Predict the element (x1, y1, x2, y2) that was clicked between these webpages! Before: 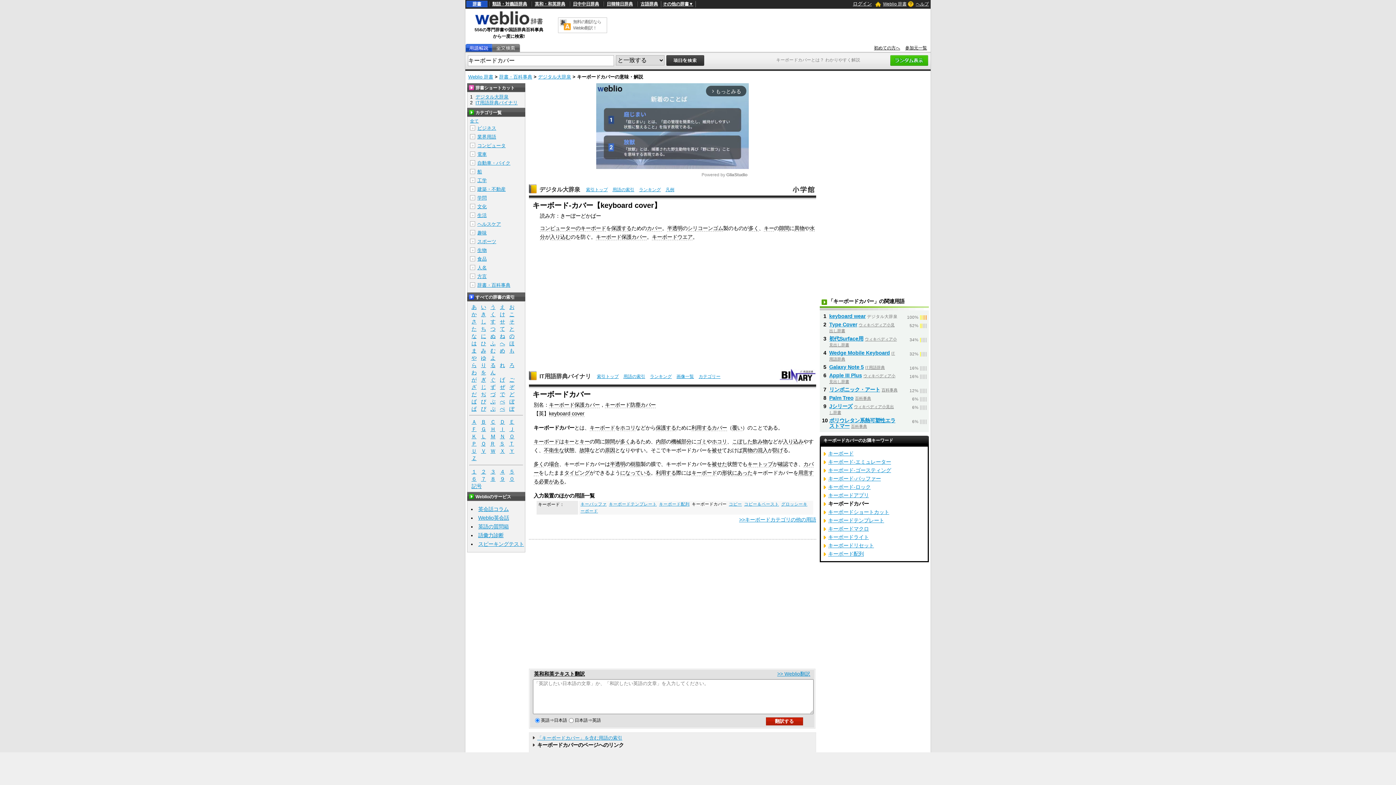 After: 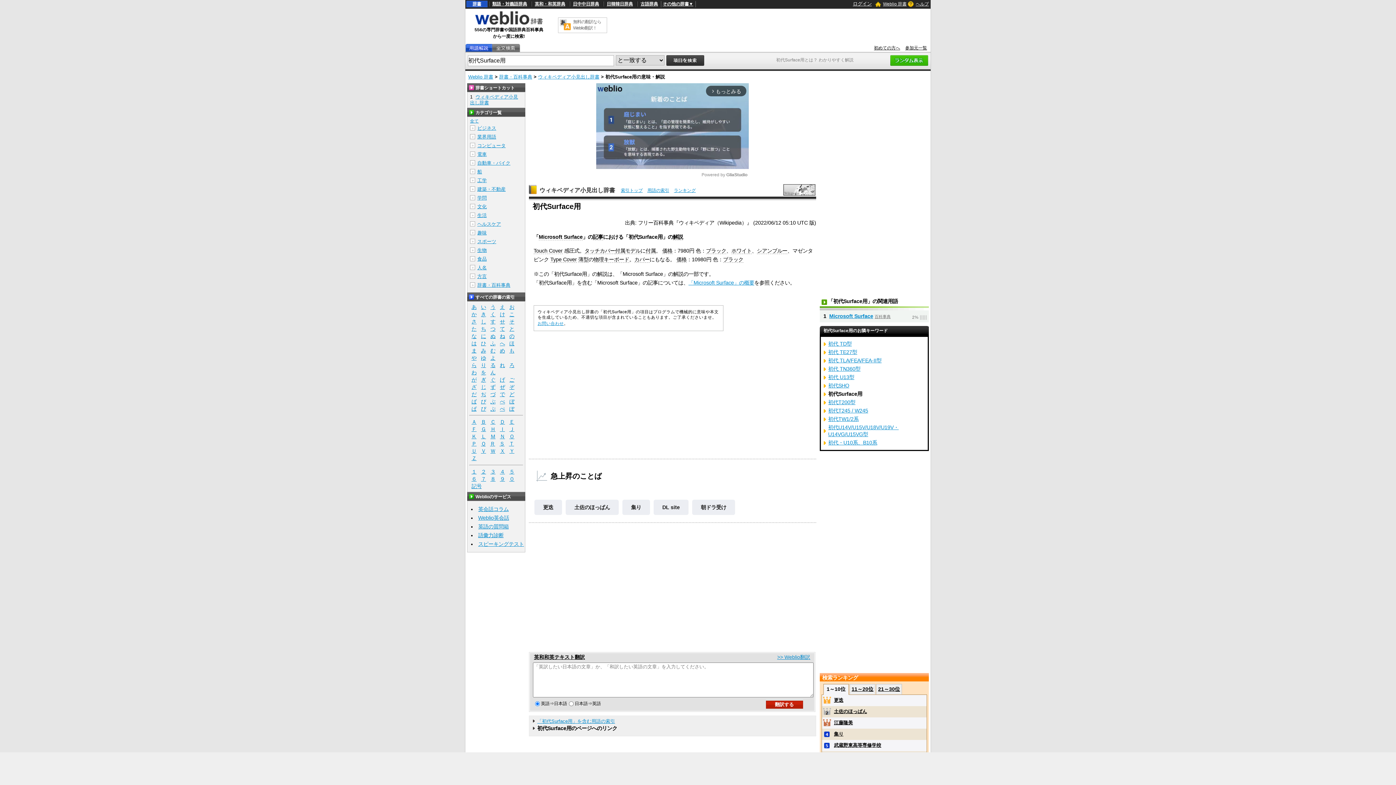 Action: bbox: (829, 336, 863, 341) label: 初代Surface用